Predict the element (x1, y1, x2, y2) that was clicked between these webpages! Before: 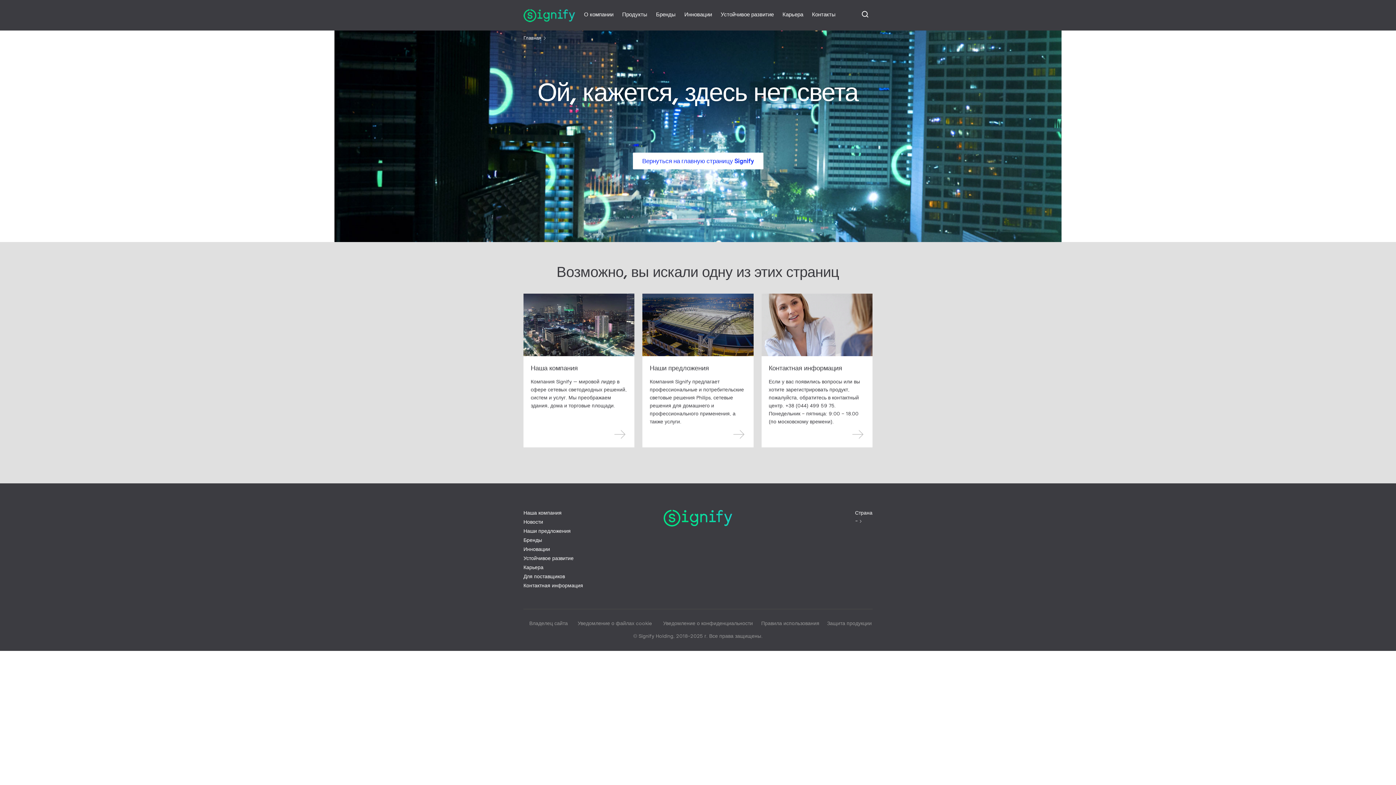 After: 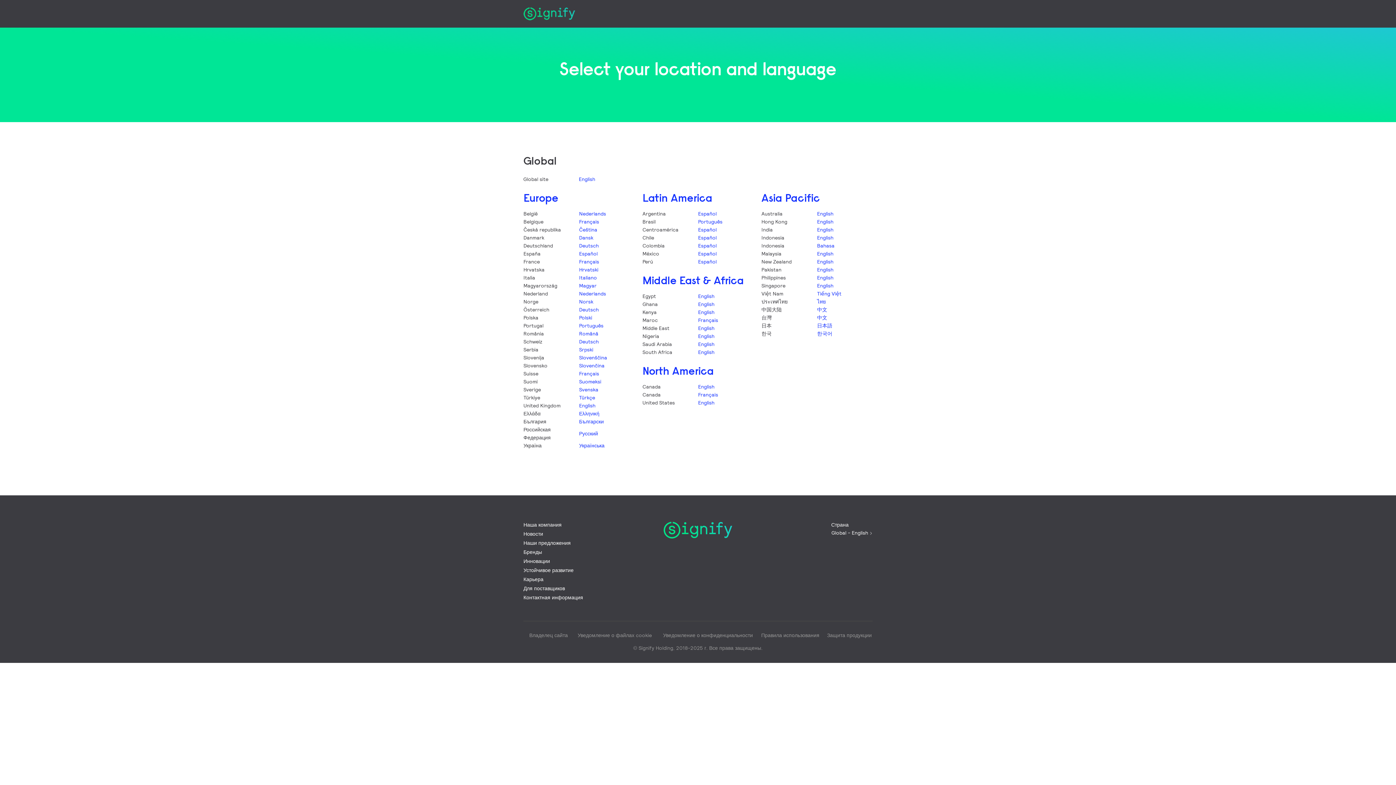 Action: label: -  bbox: (855, 517, 862, 524)